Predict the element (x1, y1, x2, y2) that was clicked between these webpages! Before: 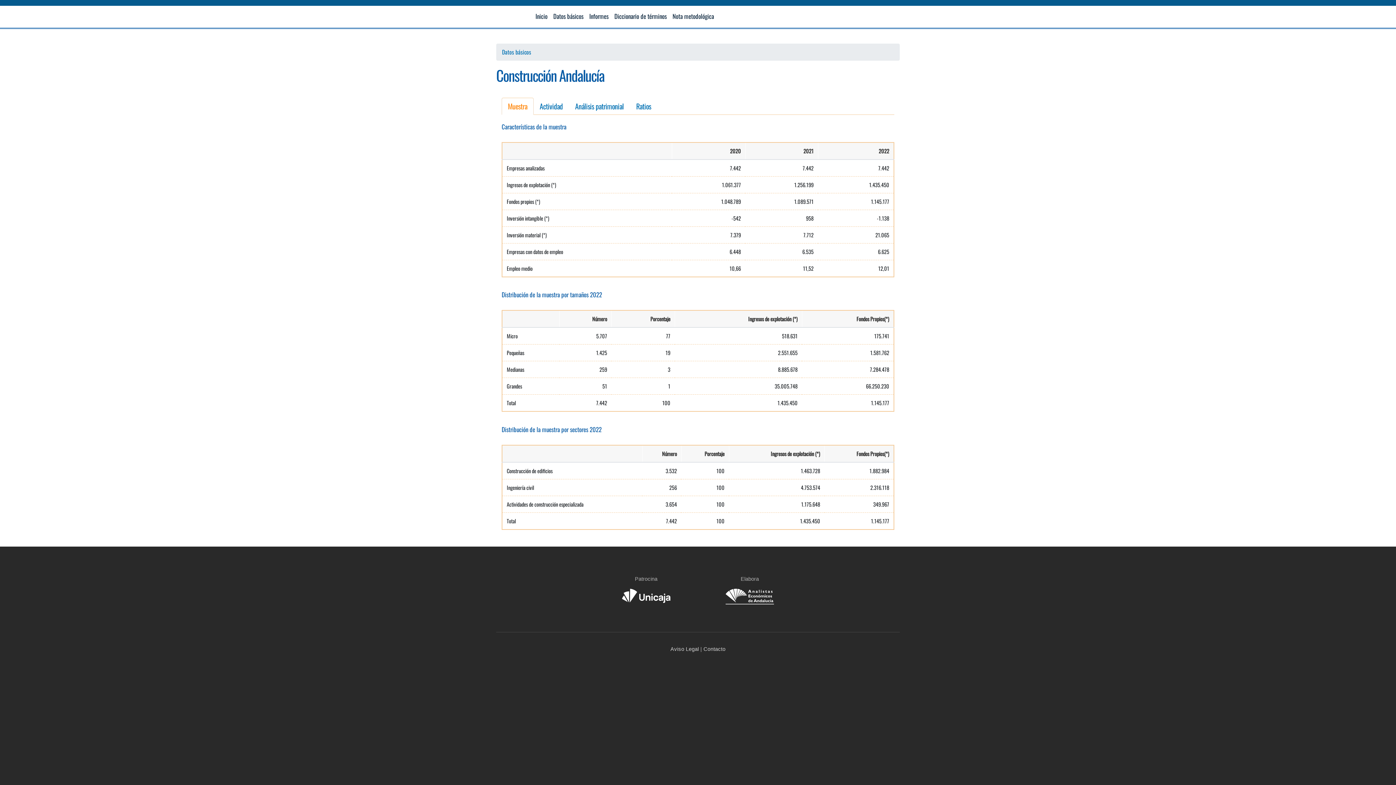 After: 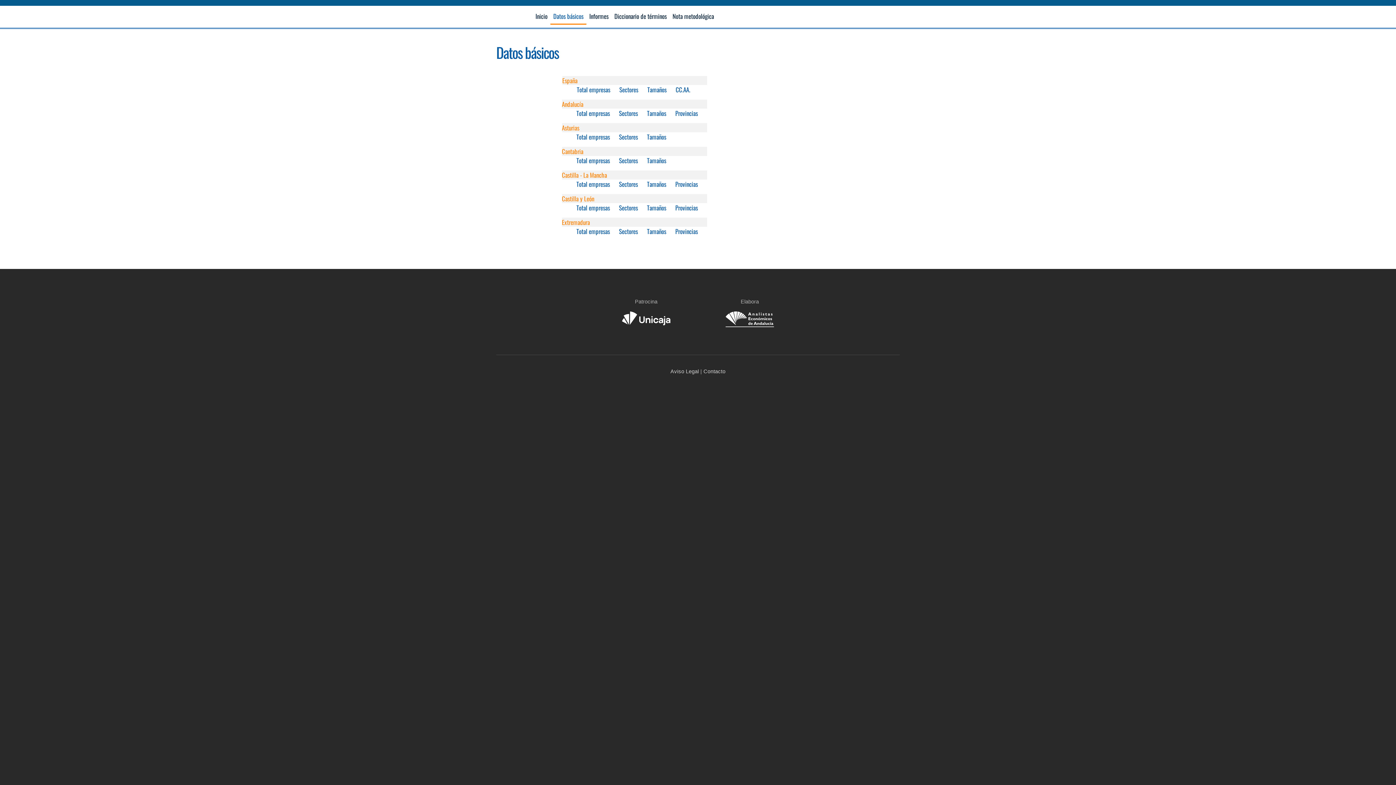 Action: label: Datos básicos bbox: (502, 48, 531, 56)